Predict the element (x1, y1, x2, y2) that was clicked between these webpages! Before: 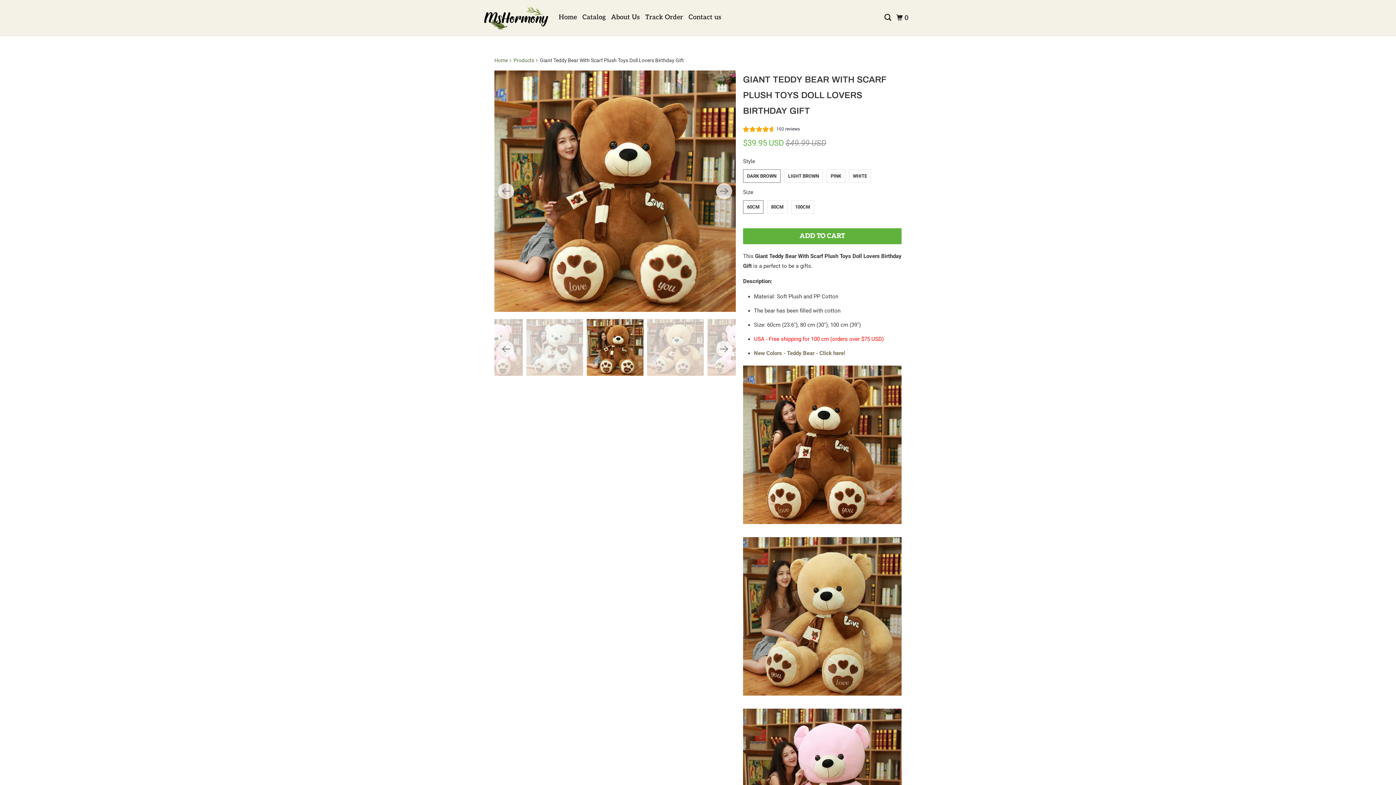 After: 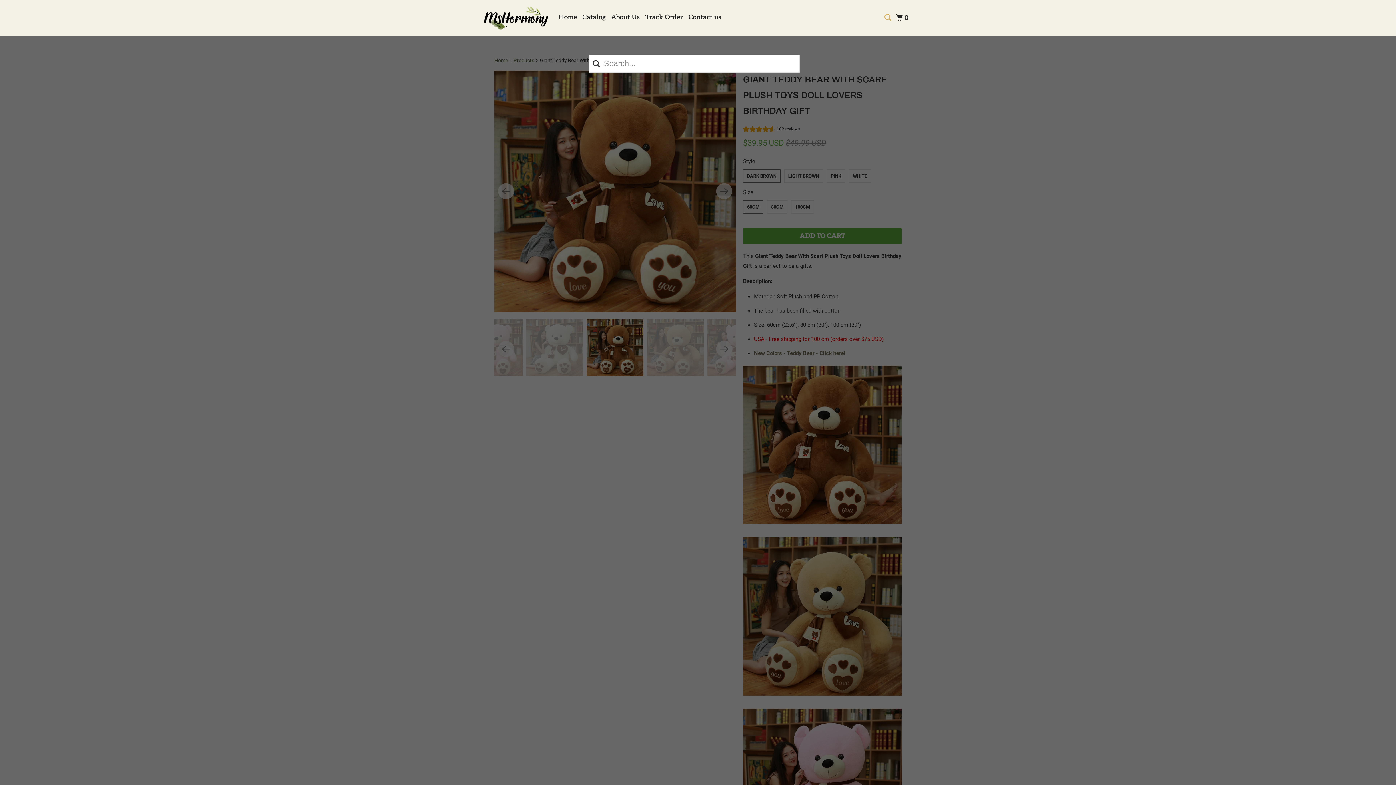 Action: bbox: (883, 10, 893, 25)